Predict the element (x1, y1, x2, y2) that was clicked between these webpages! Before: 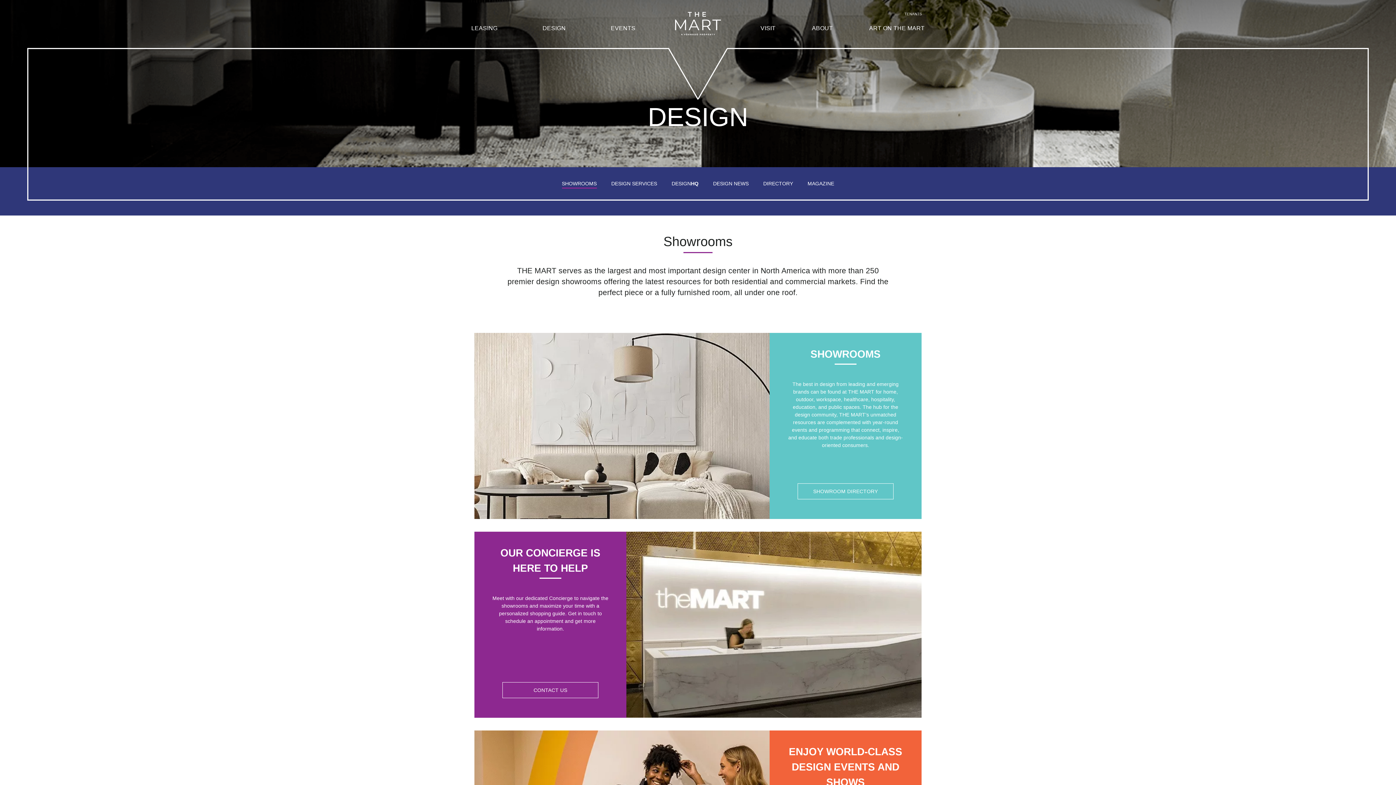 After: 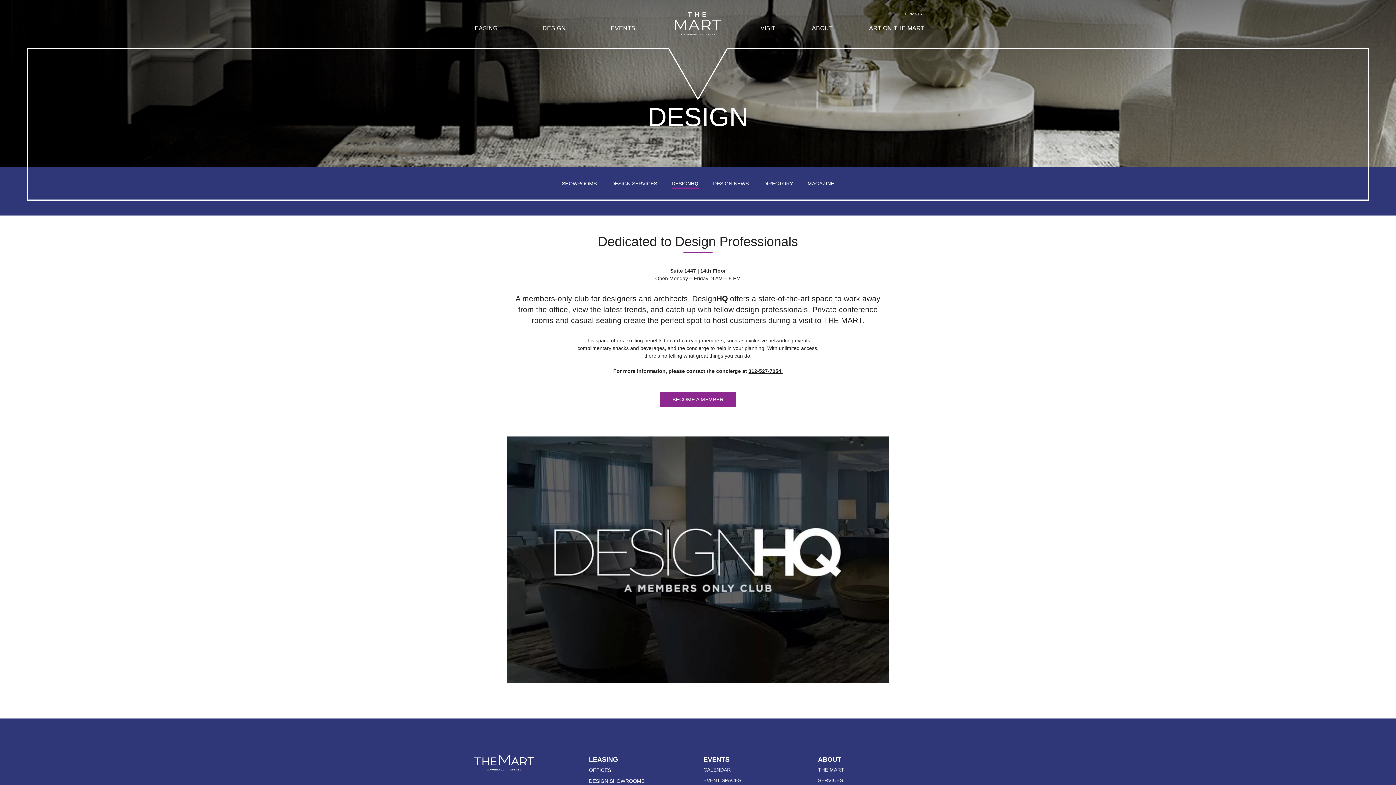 Action: label: DESIGNHQ bbox: (671, 180, 698, 187)